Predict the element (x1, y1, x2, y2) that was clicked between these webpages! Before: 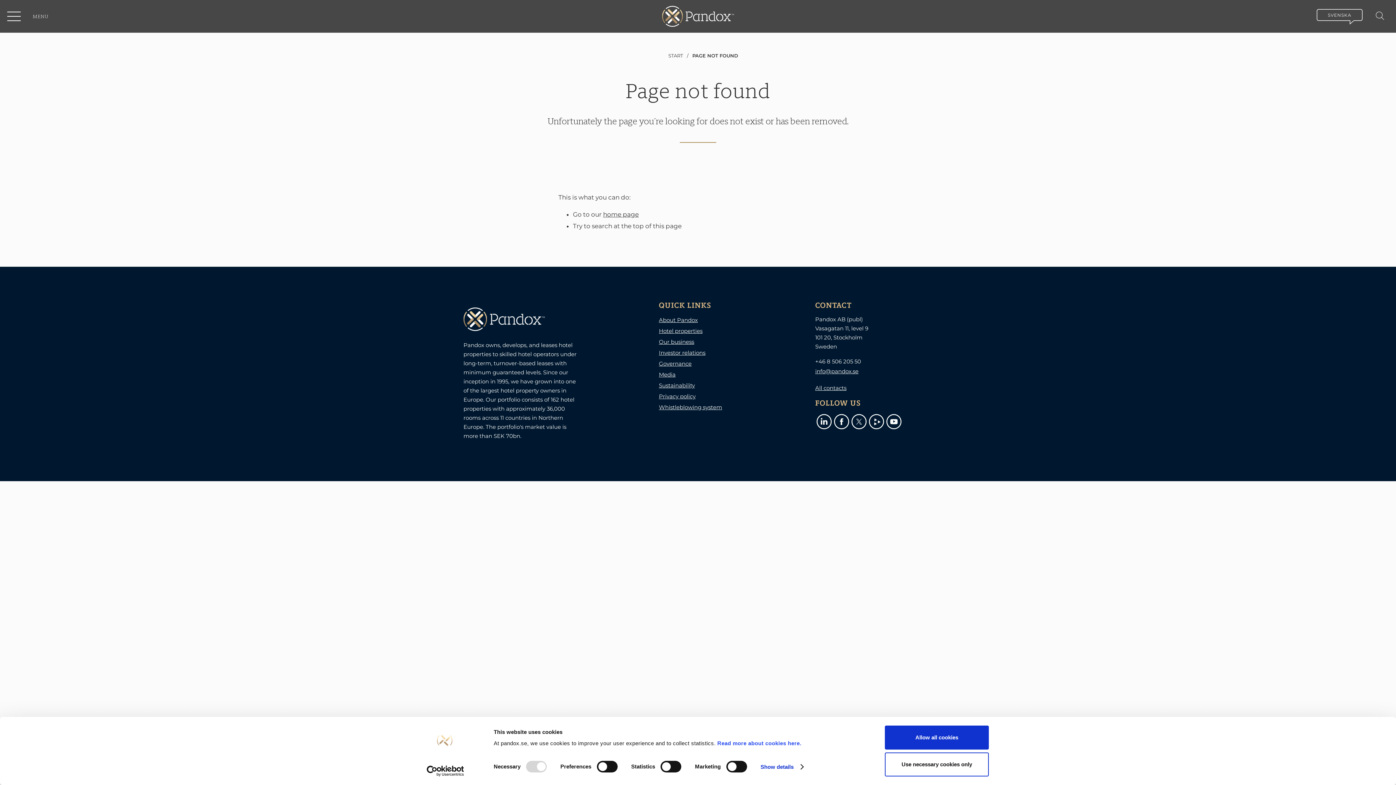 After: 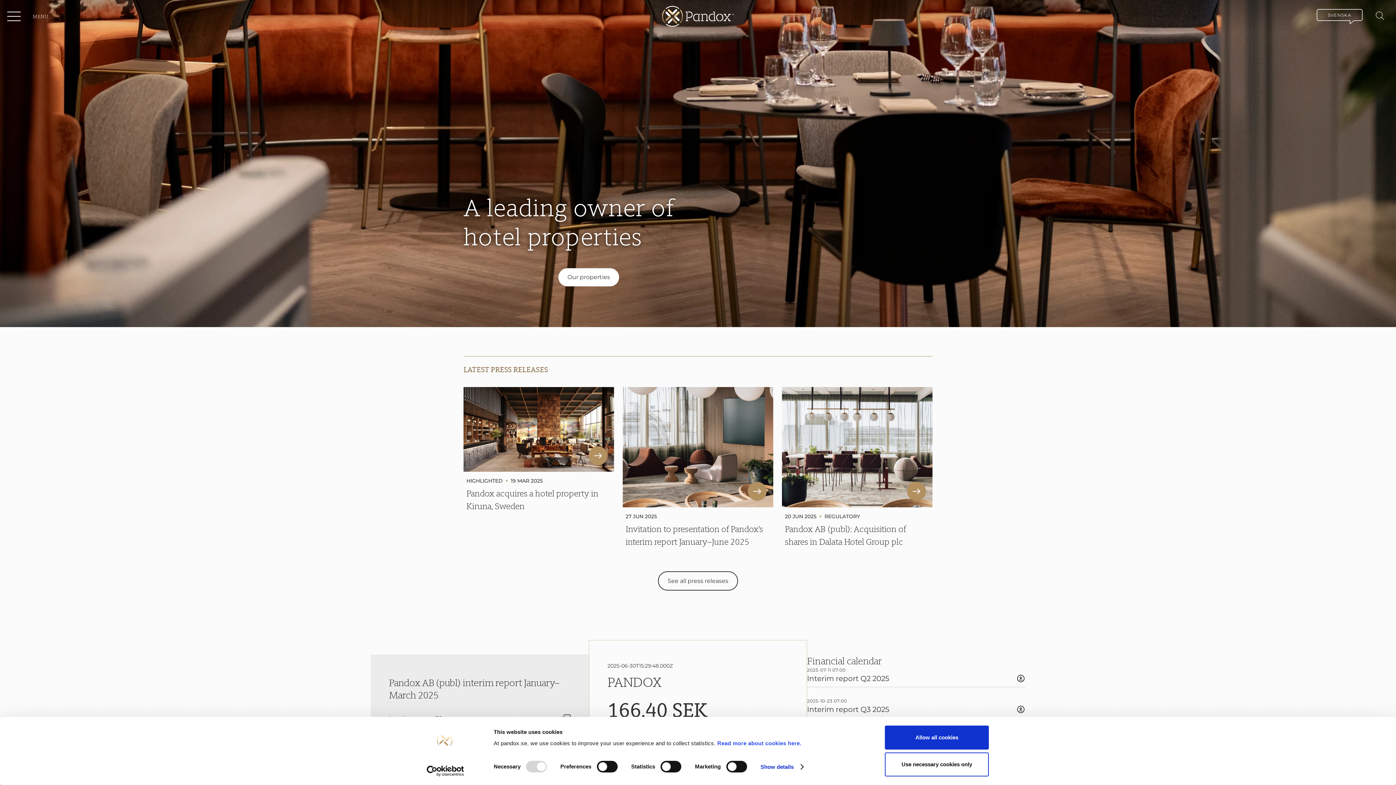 Action: label: START bbox: (668, 52, 688, 58)